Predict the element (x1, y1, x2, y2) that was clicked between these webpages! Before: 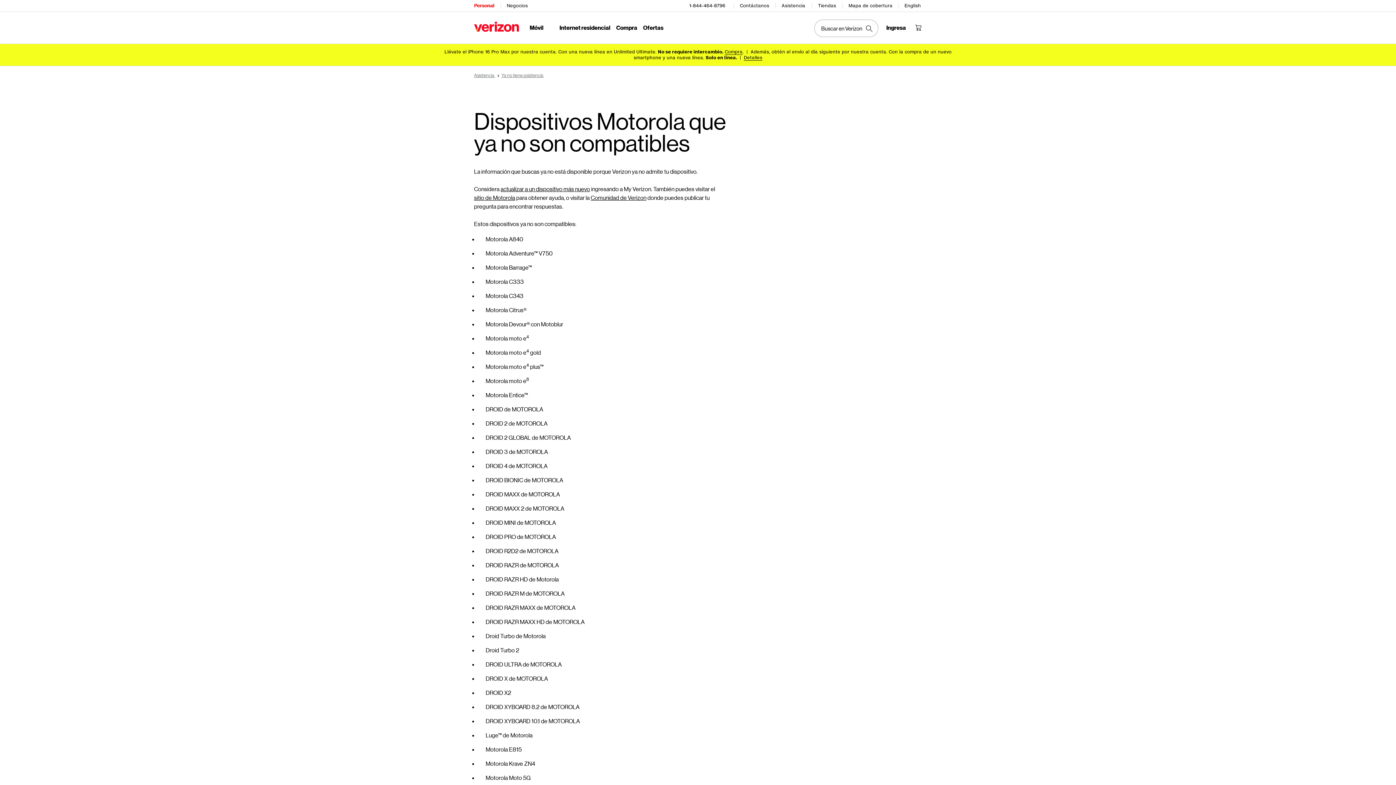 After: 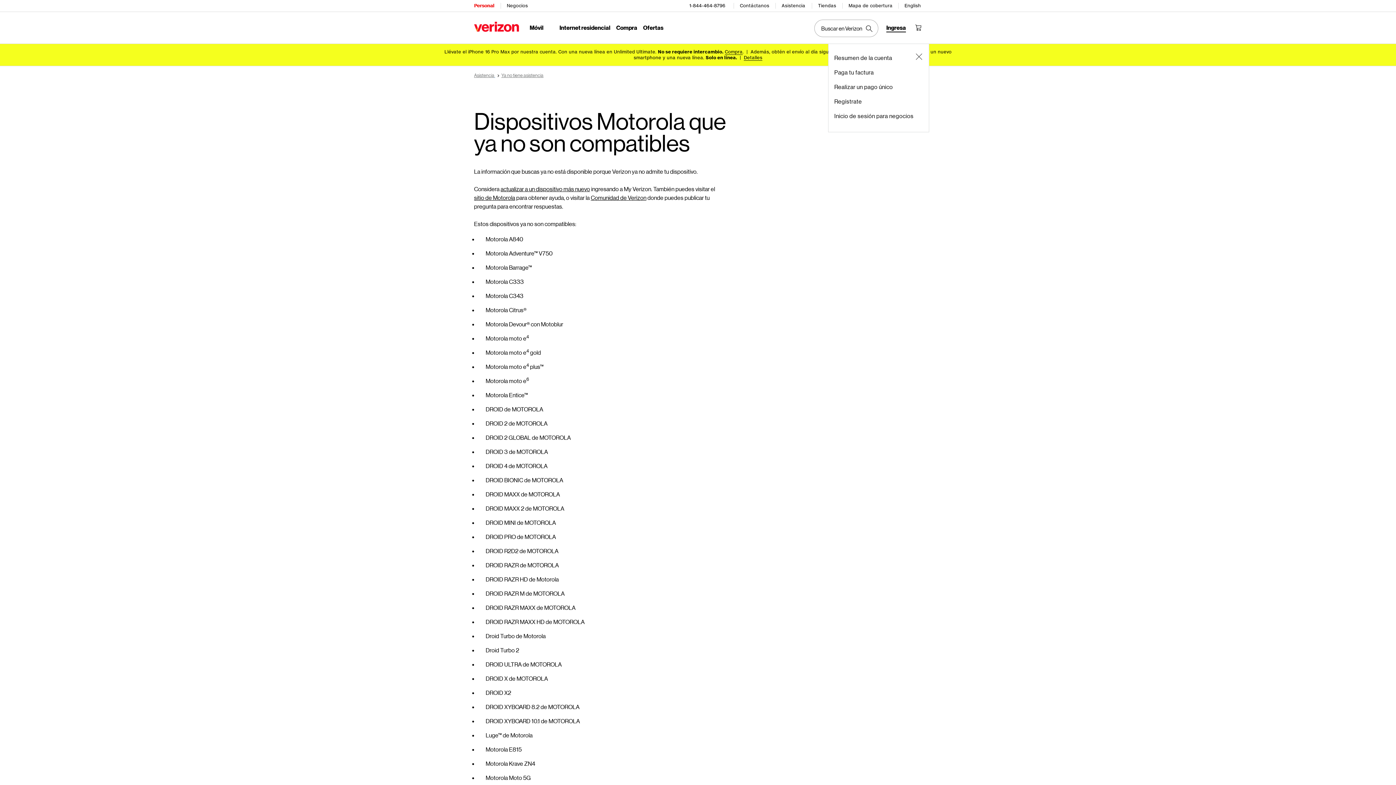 Action: label: Menú para iniciar sesión bbox: (886, 24, 906, 30)